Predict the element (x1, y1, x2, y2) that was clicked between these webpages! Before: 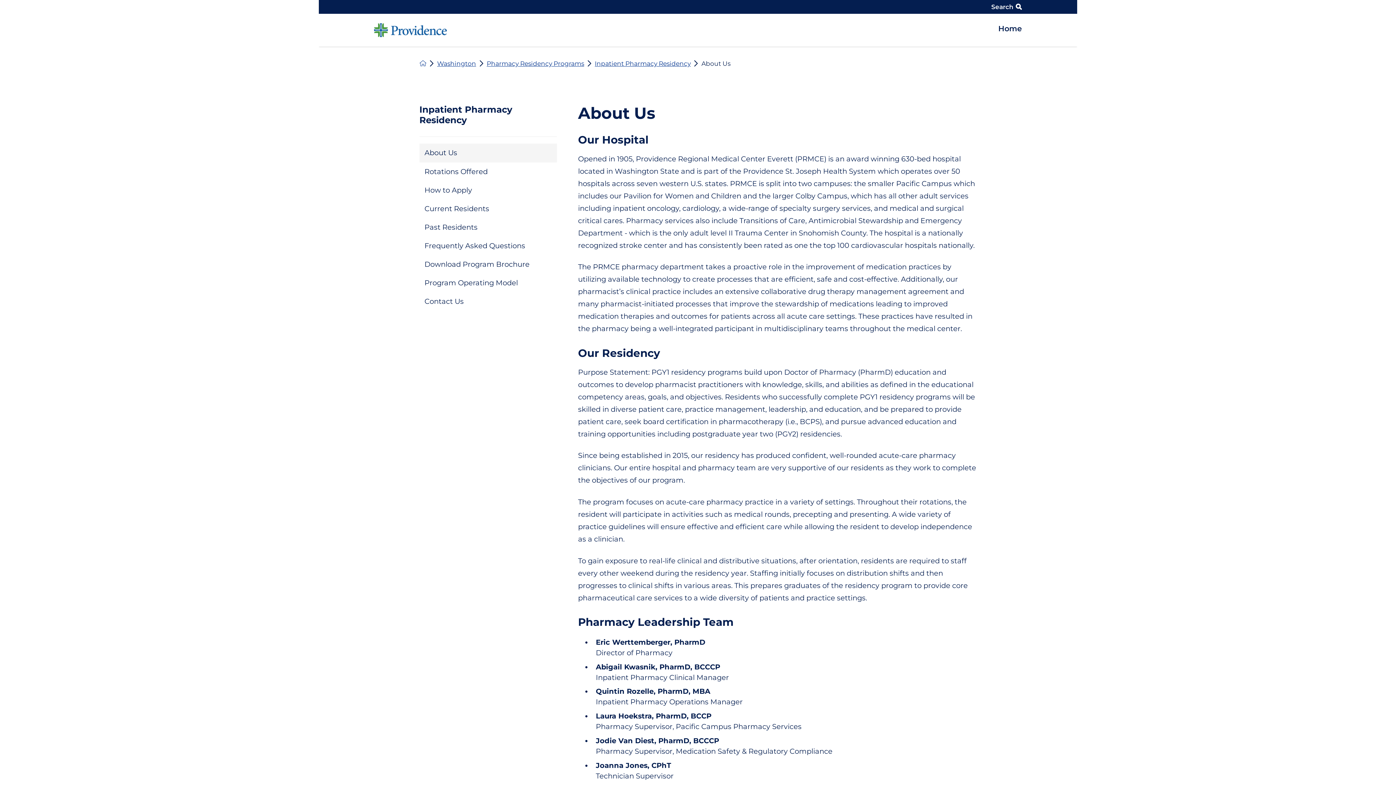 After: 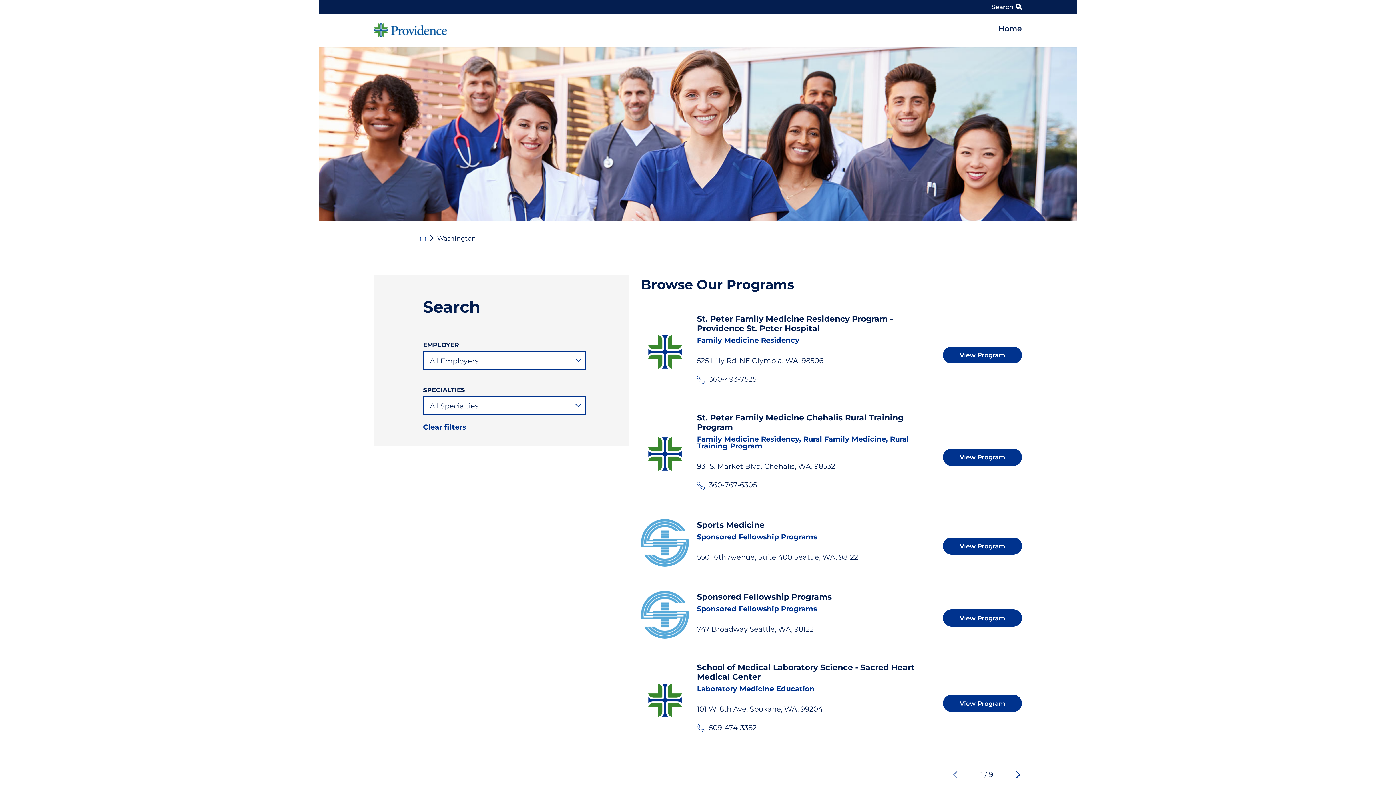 Action: bbox: (437, 60, 476, 66) label: Washington